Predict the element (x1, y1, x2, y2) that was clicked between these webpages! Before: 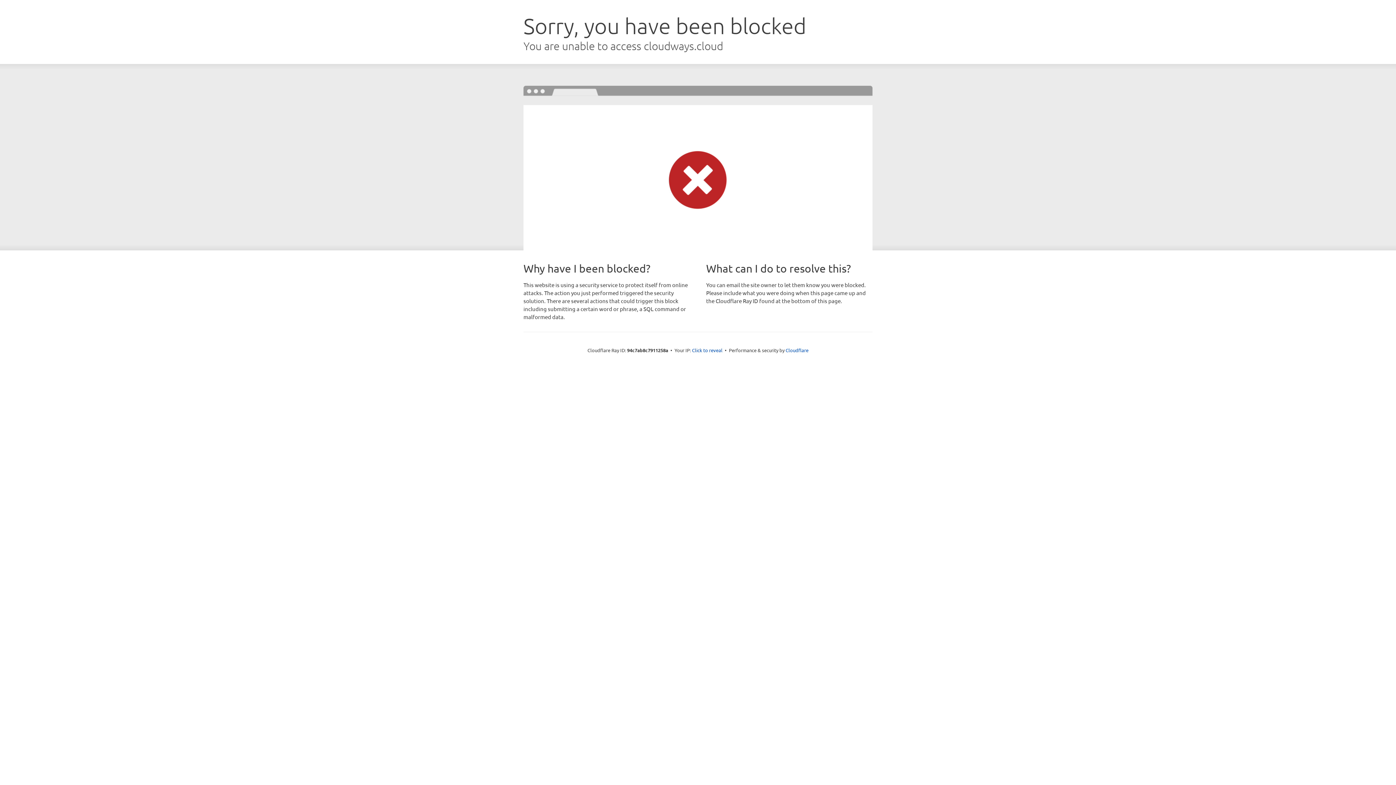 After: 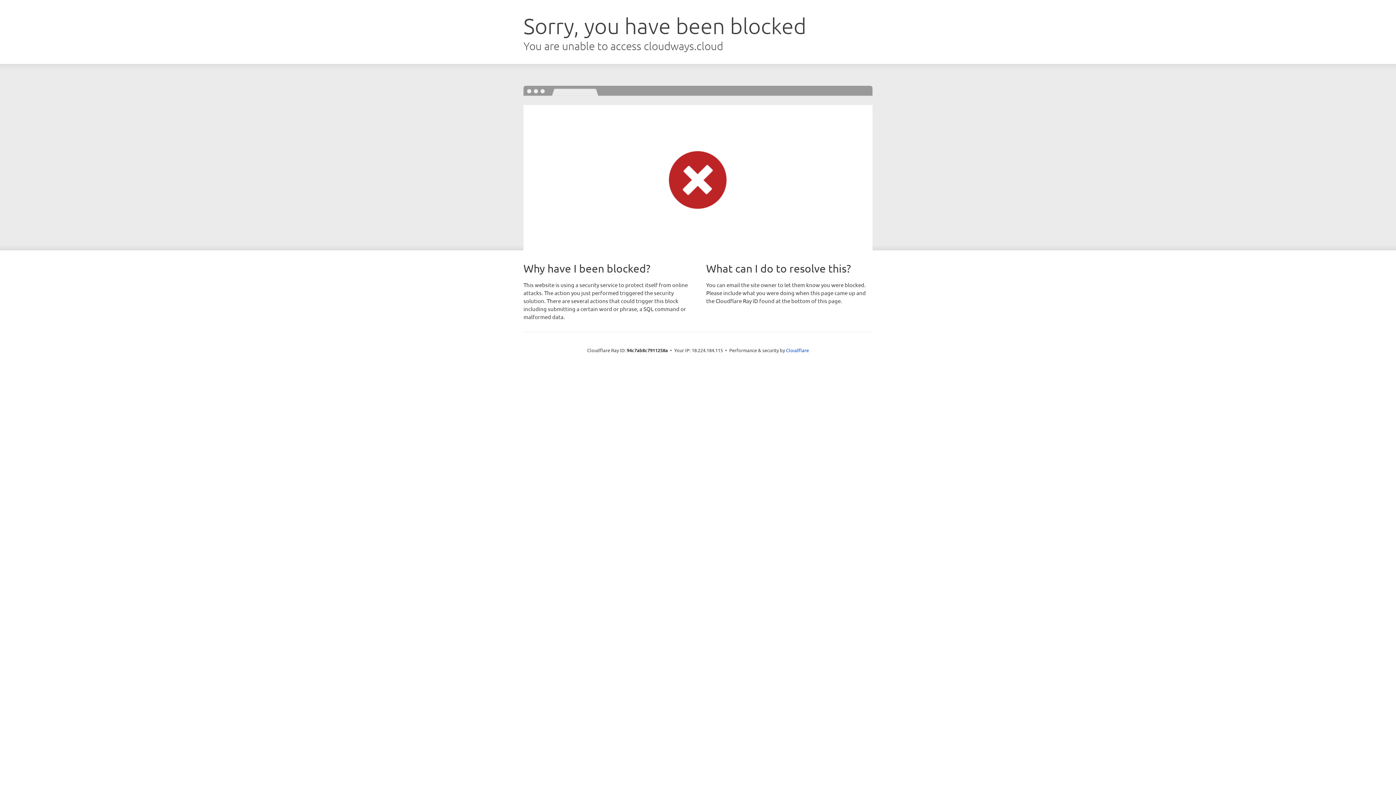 Action: label: Click to reveal bbox: (692, 346, 722, 353)